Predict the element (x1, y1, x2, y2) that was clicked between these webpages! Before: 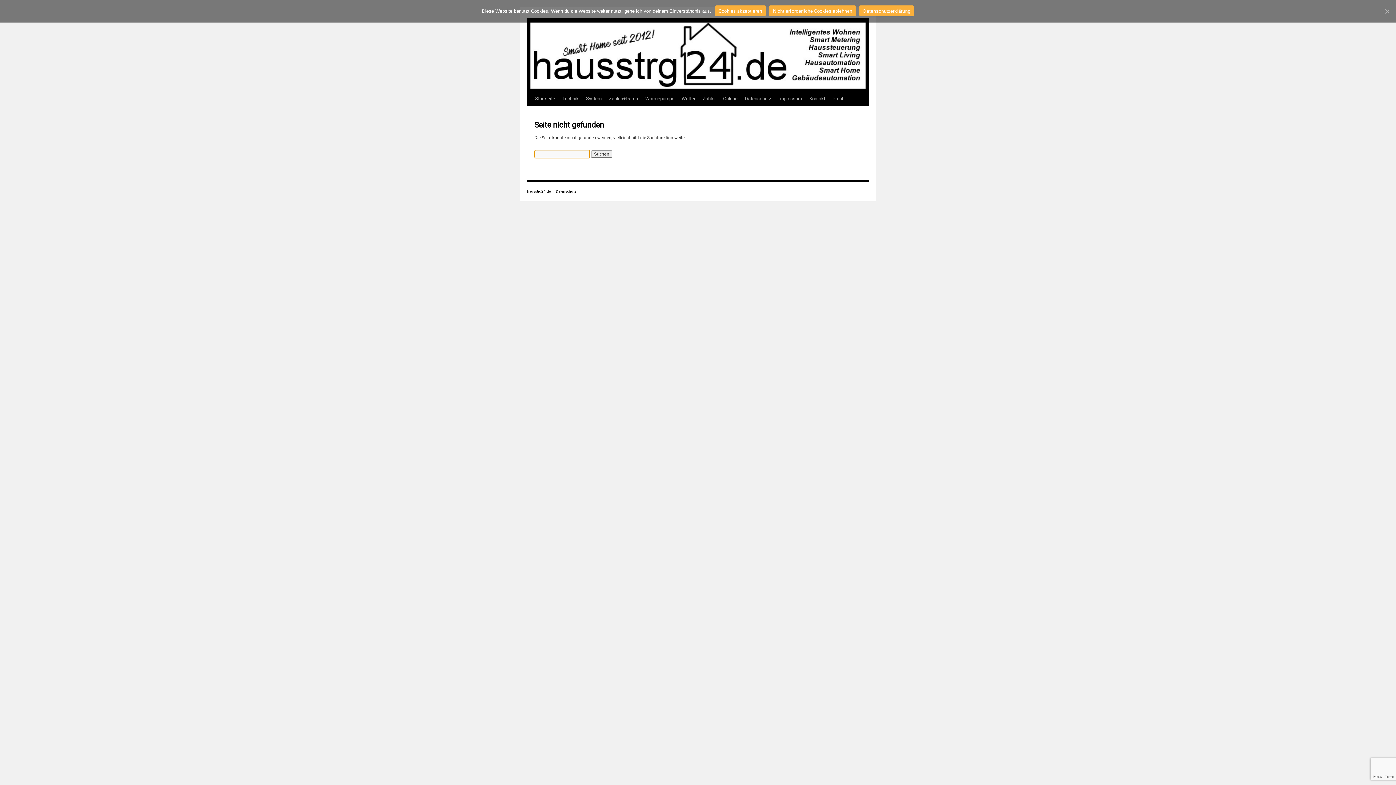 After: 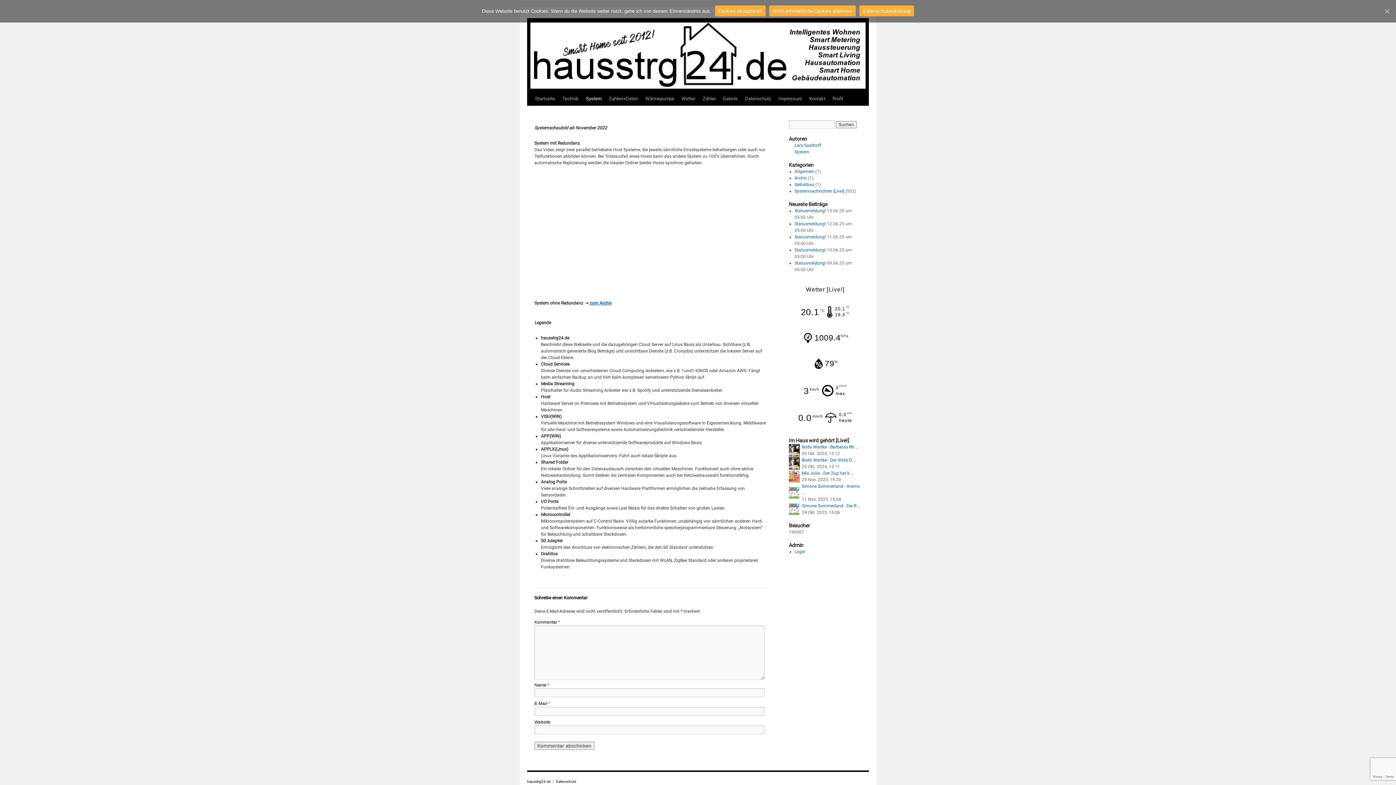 Action: bbox: (582, 92, 605, 105) label: System